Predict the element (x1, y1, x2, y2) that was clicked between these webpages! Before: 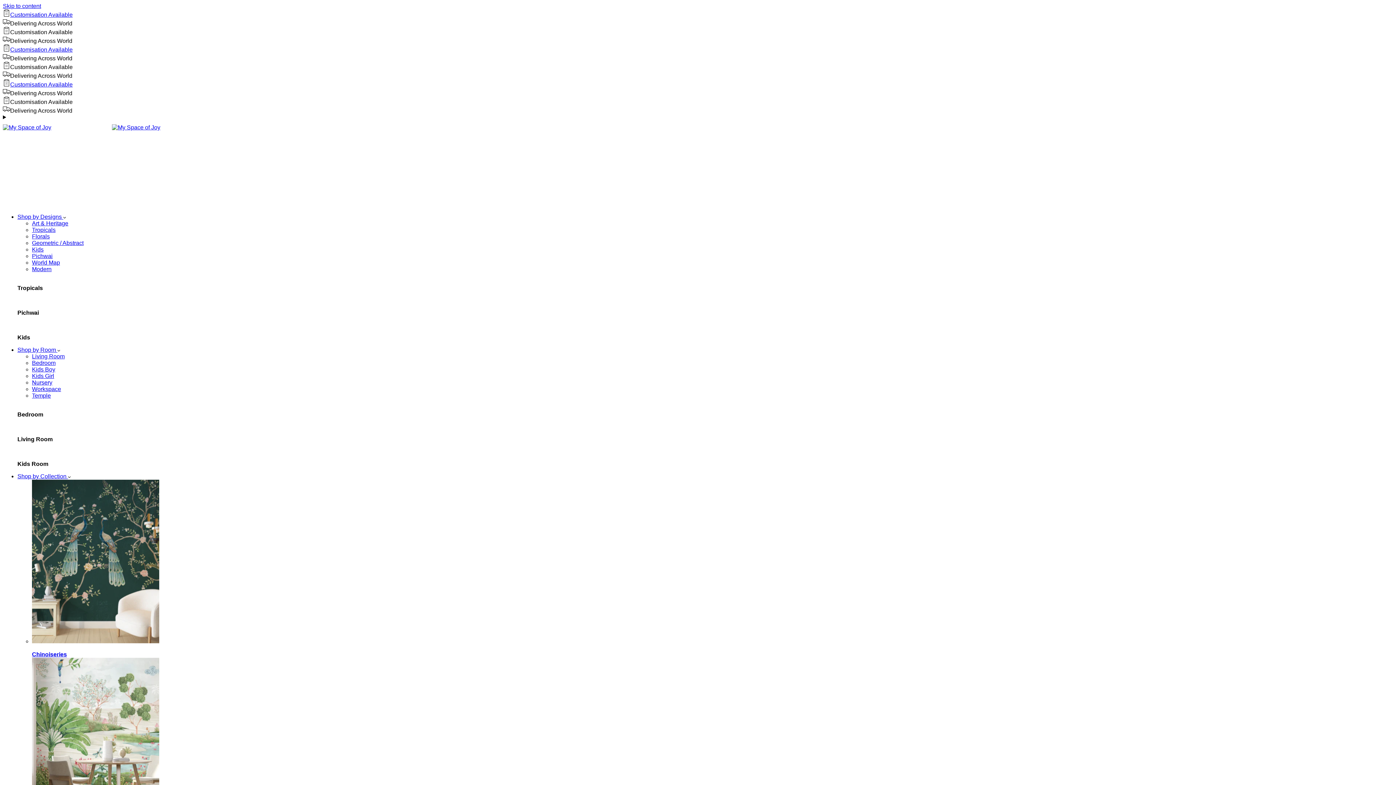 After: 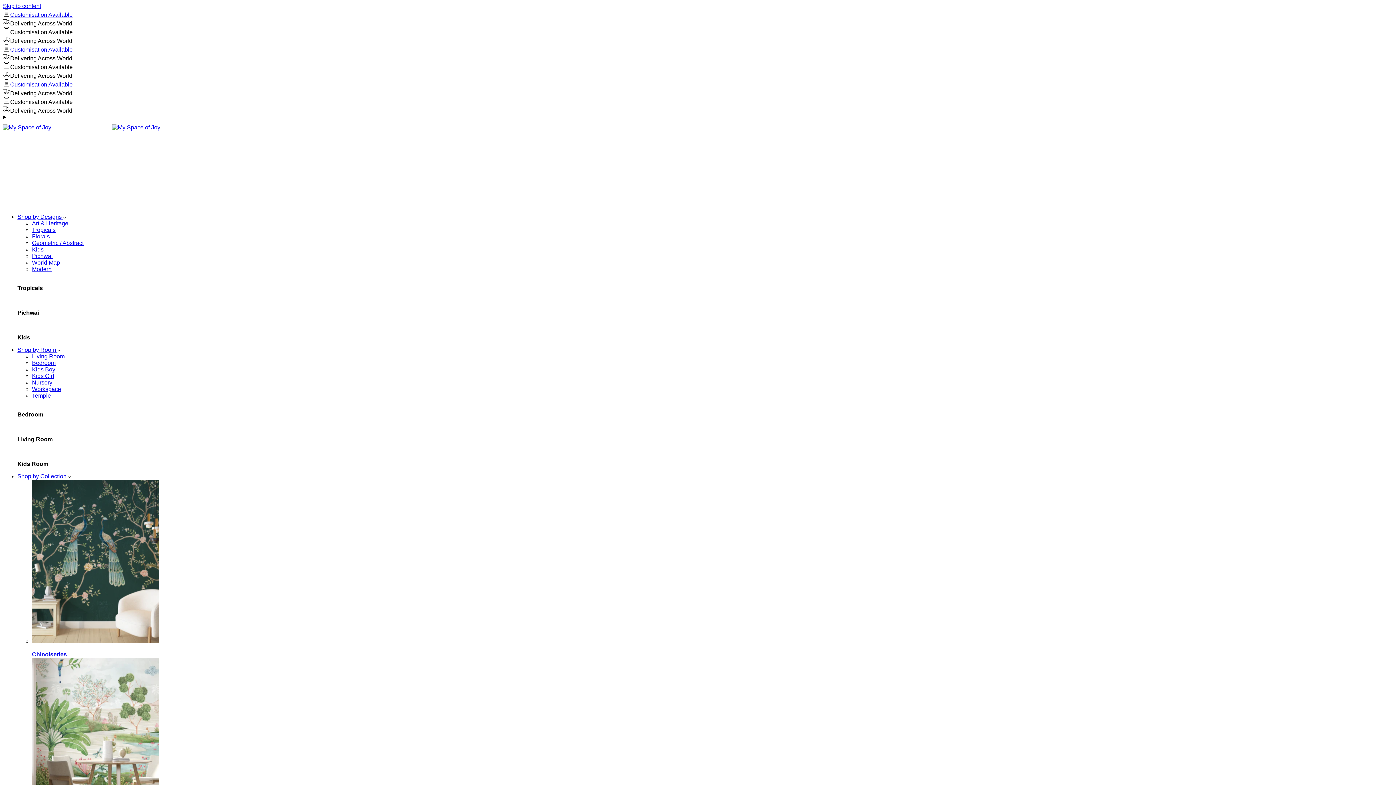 Action: bbox: (32, 240, 83, 246) label: Geometric / Abstract